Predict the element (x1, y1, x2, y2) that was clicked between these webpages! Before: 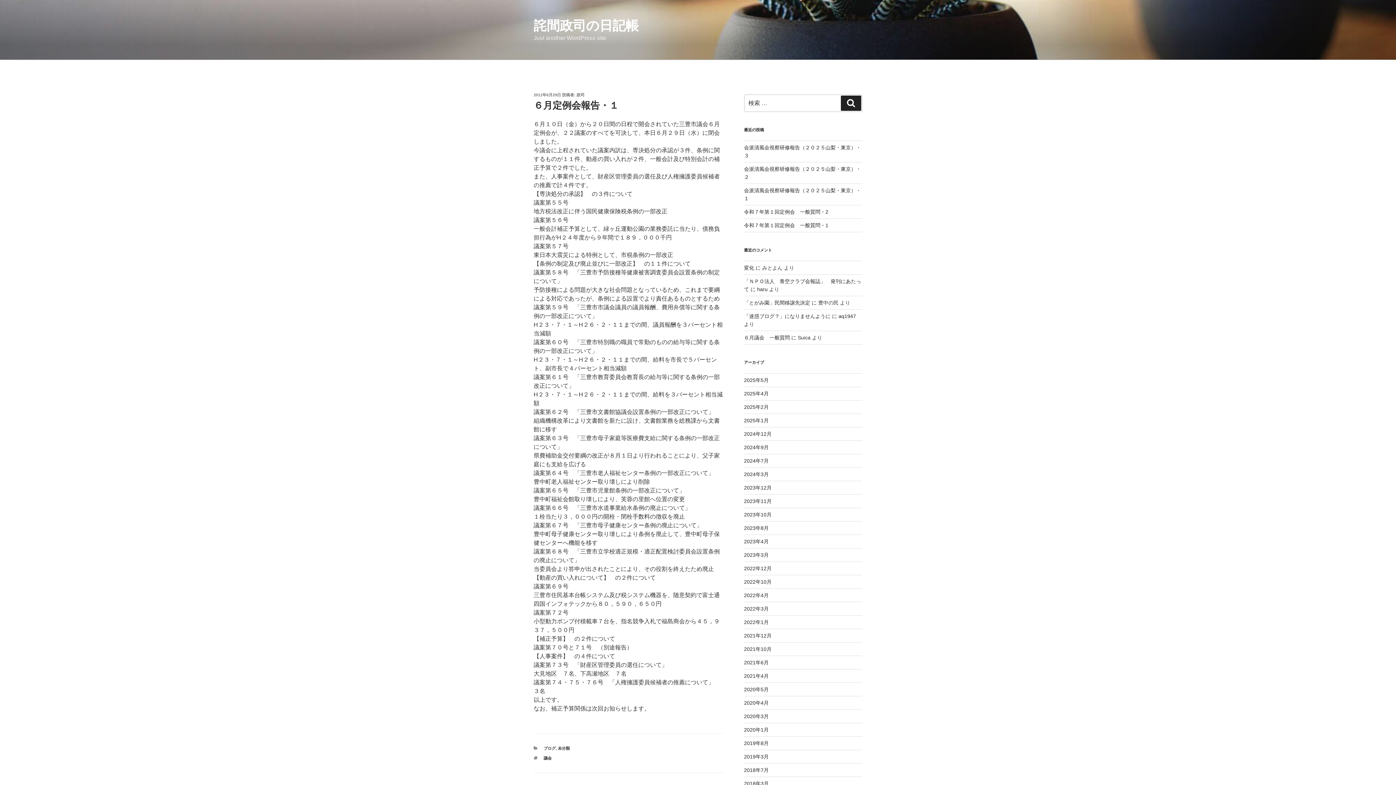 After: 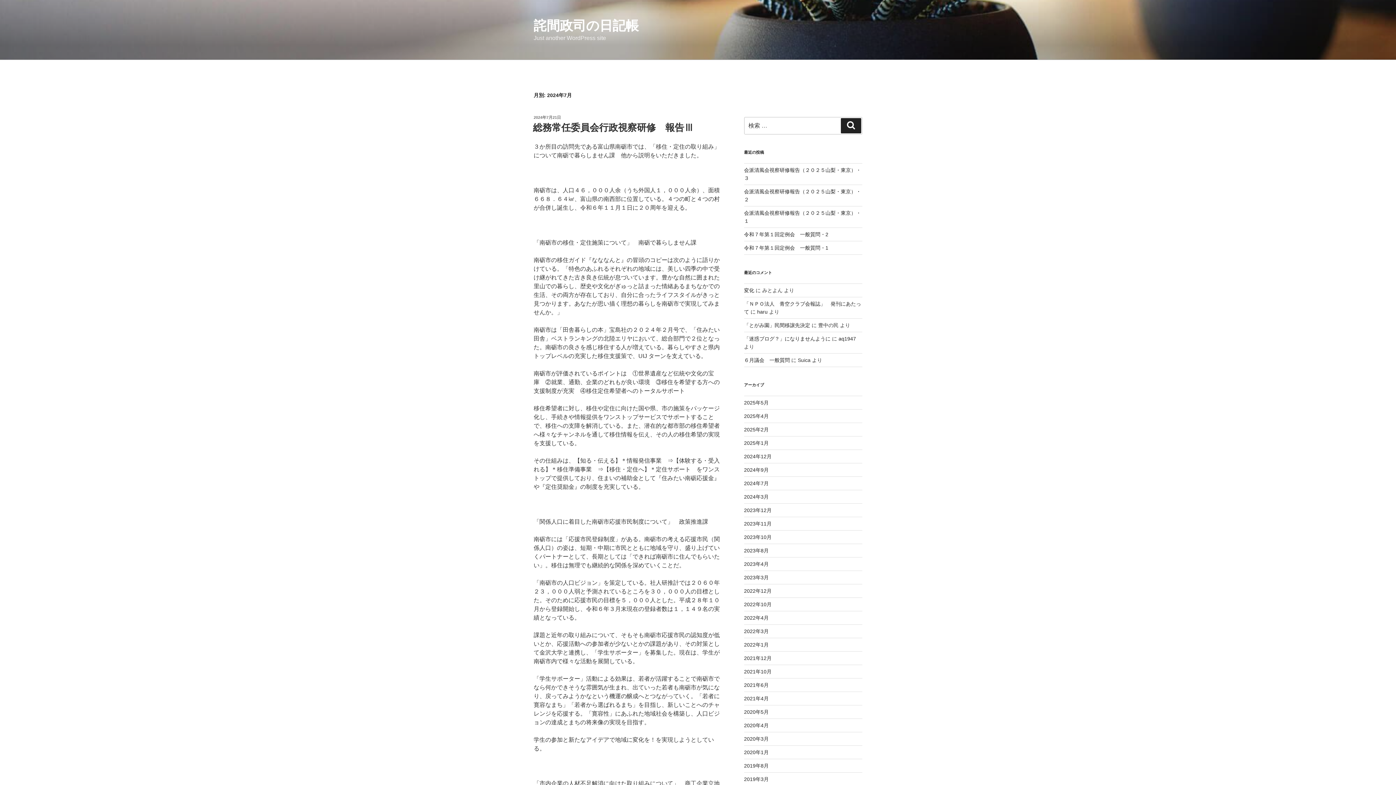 Action: bbox: (744, 458, 768, 464) label: 2024年7月